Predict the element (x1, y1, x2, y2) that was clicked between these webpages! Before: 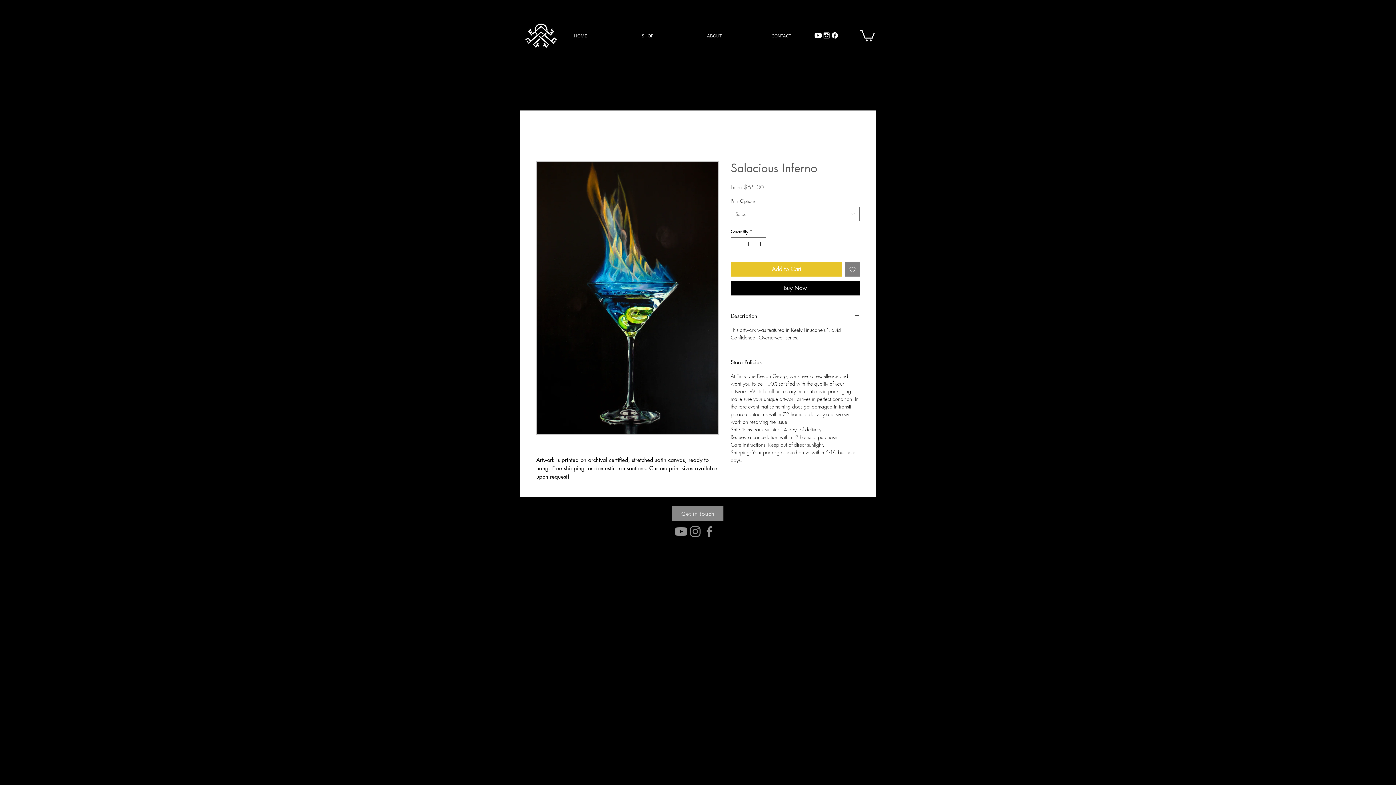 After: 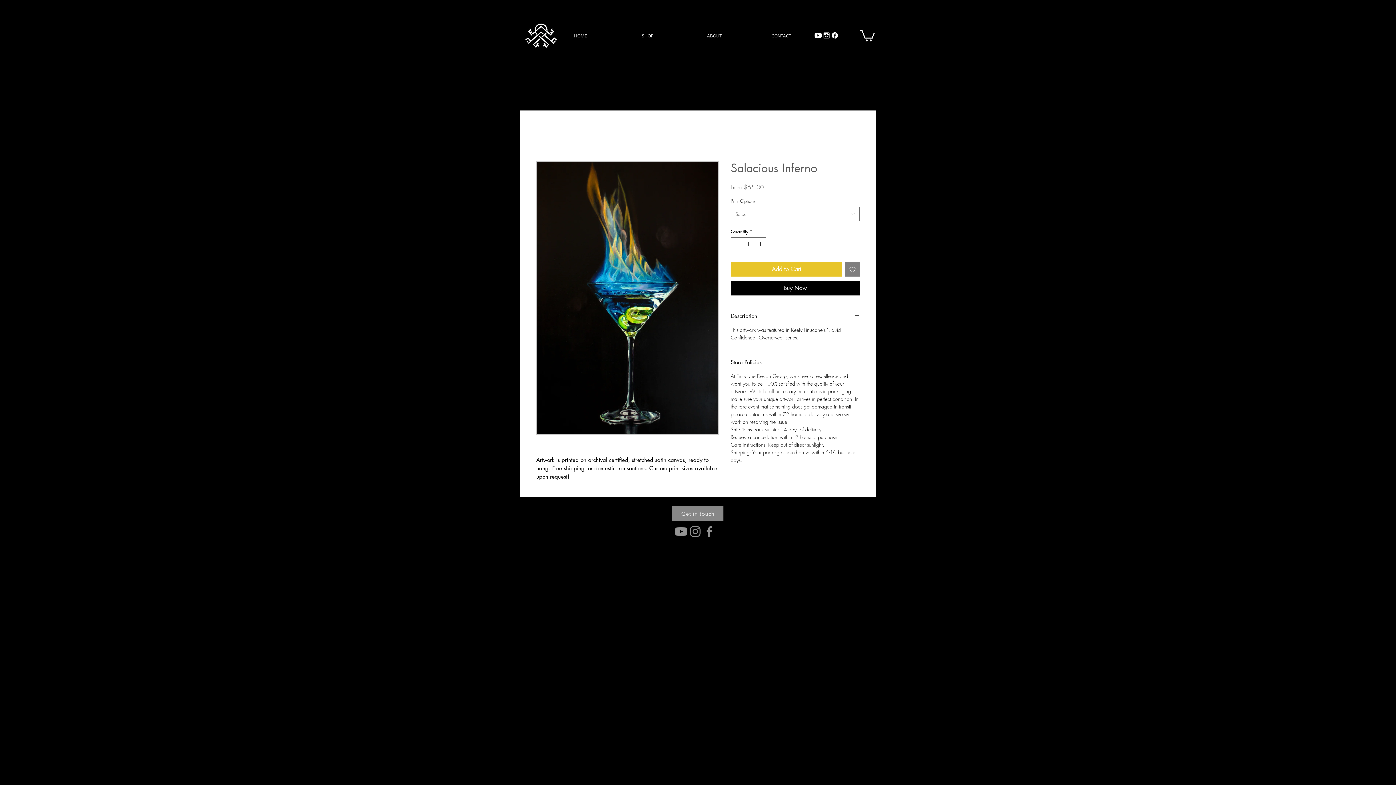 Action: bbox: (822, 31, 830, 39) label: White Instagram Icon